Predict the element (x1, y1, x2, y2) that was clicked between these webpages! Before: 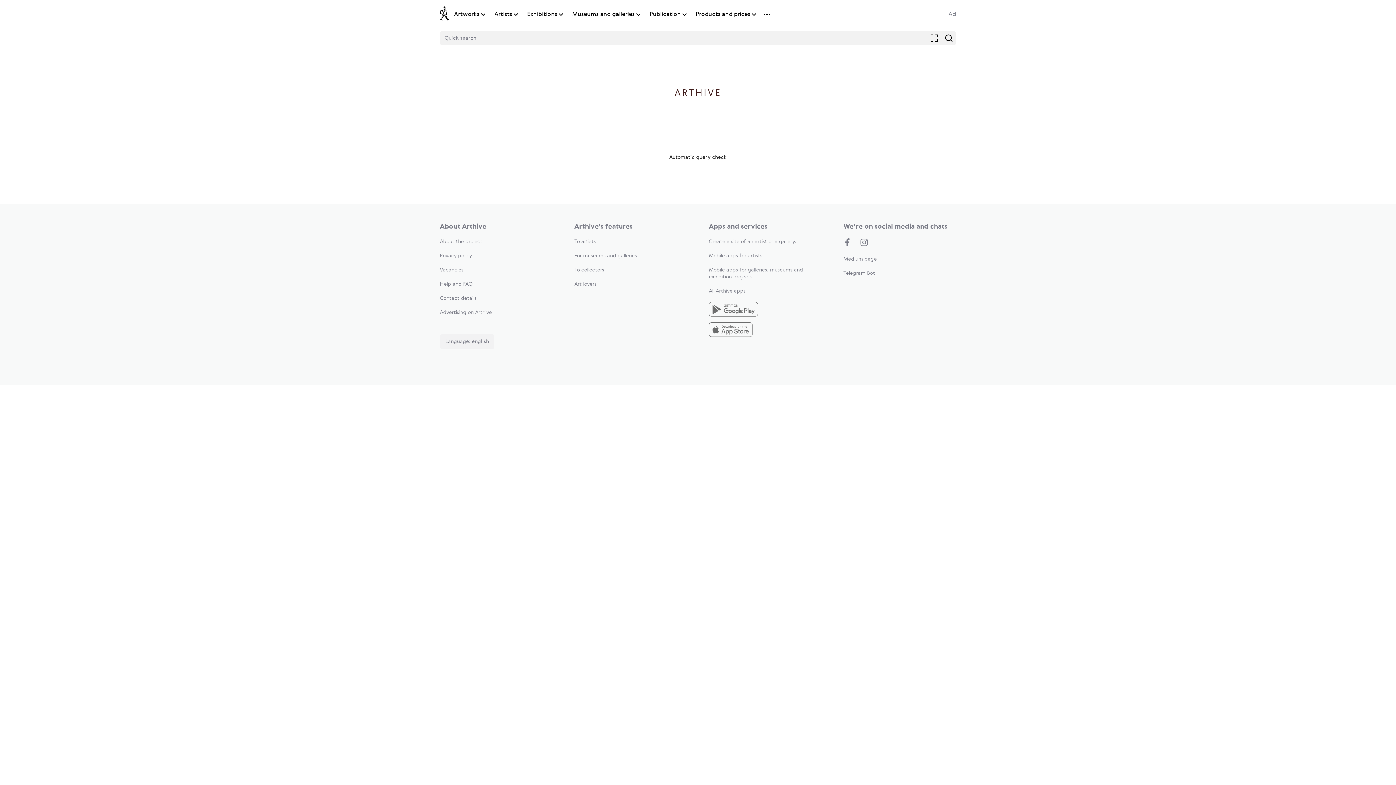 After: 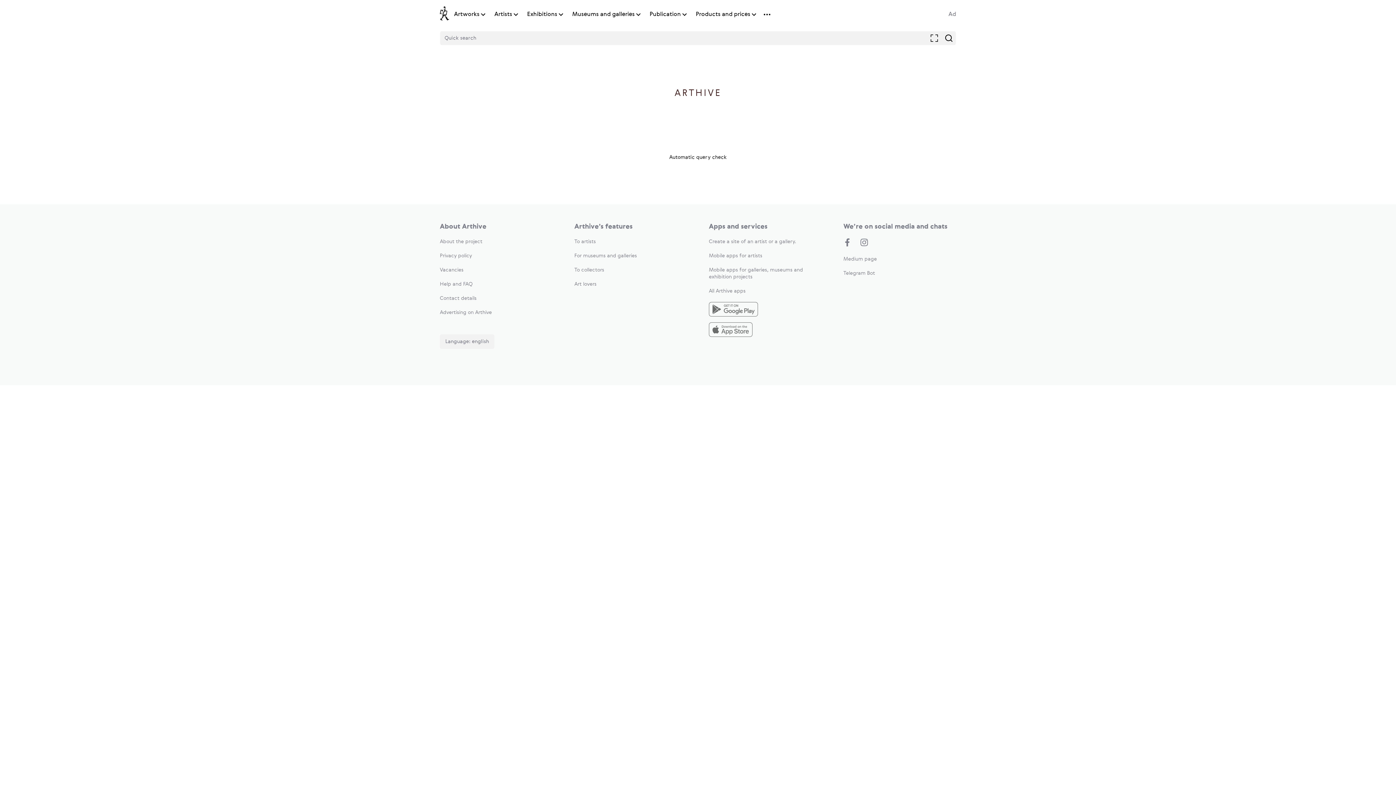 Action: bbox: (440, 310, 492, 315) label: Advertising on Arthive